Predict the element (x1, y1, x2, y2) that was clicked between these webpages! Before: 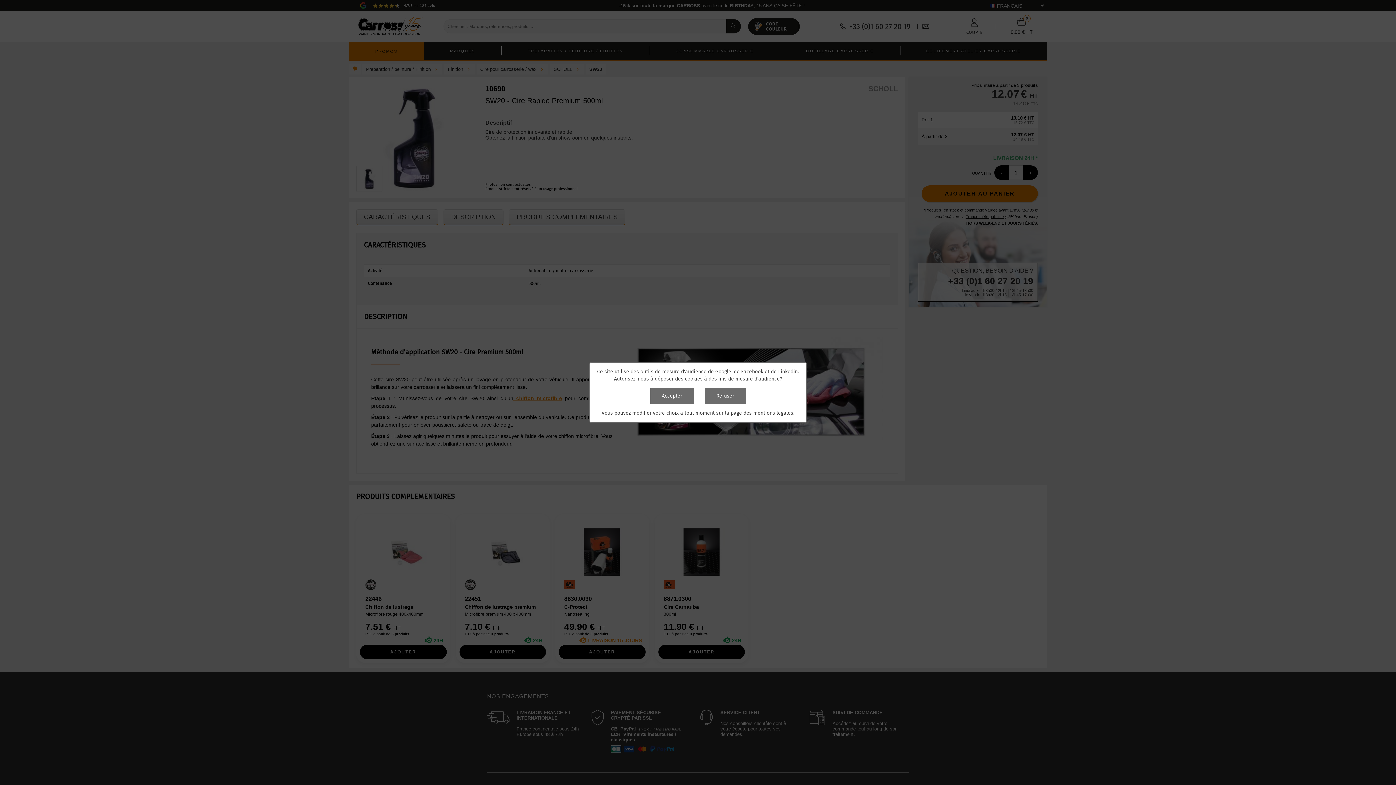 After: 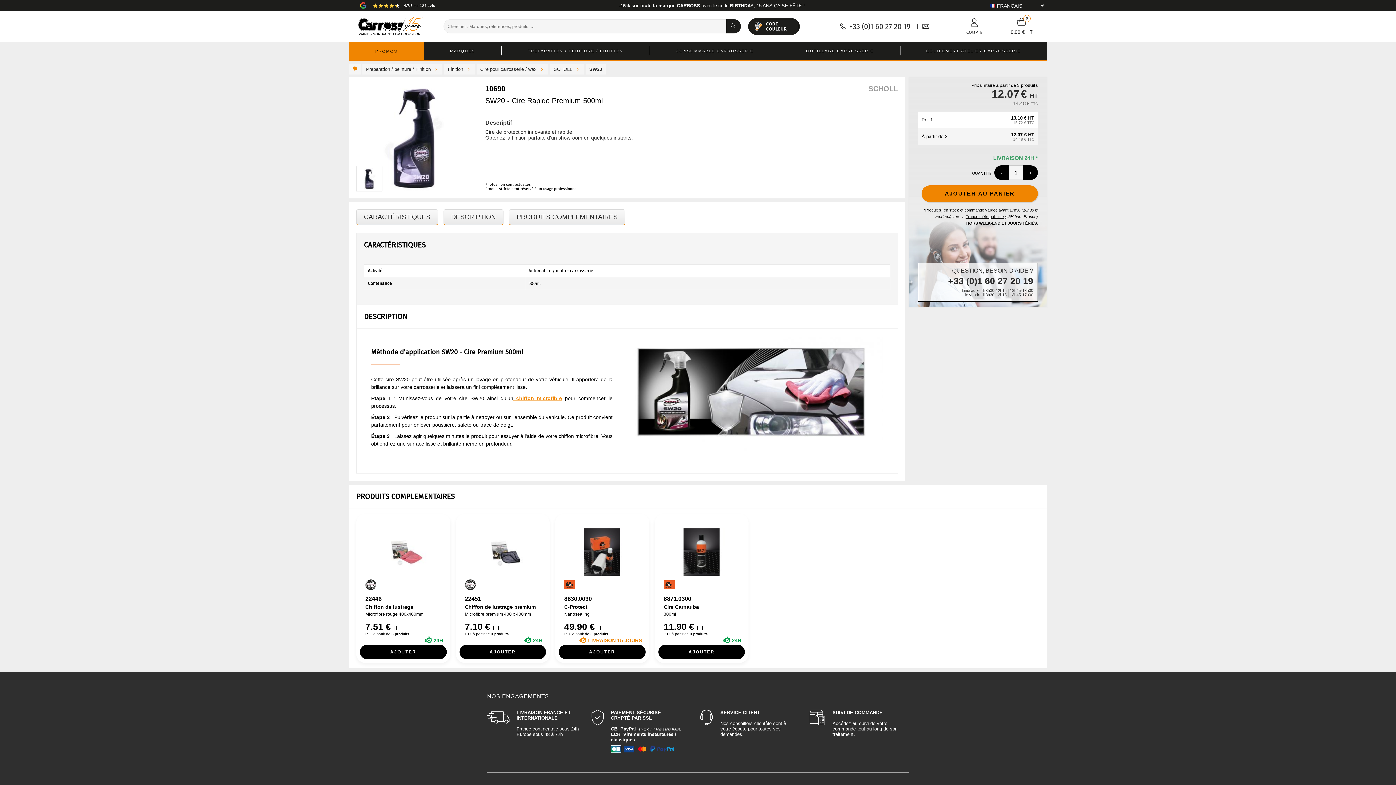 Action: label: Accepter bbox: (650, 388, 694, 404)